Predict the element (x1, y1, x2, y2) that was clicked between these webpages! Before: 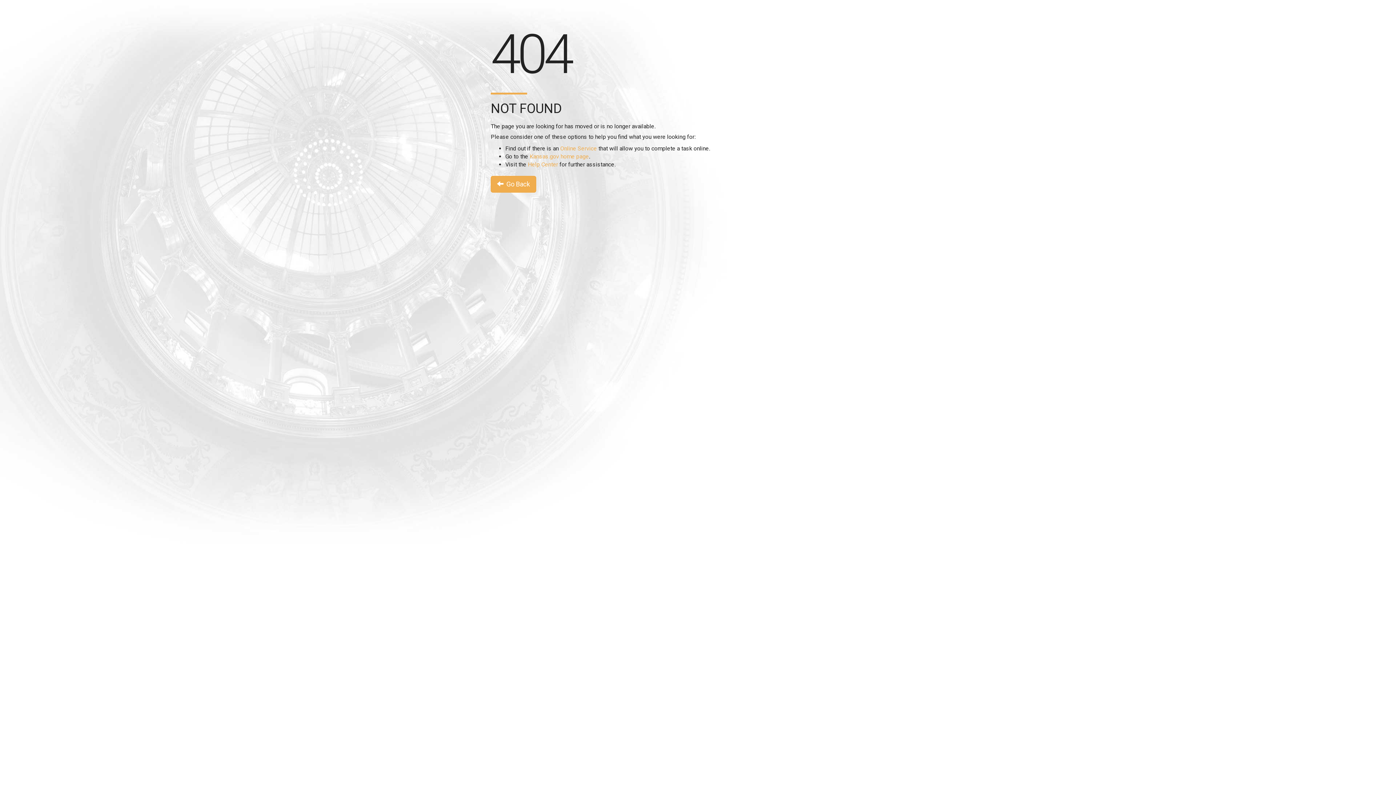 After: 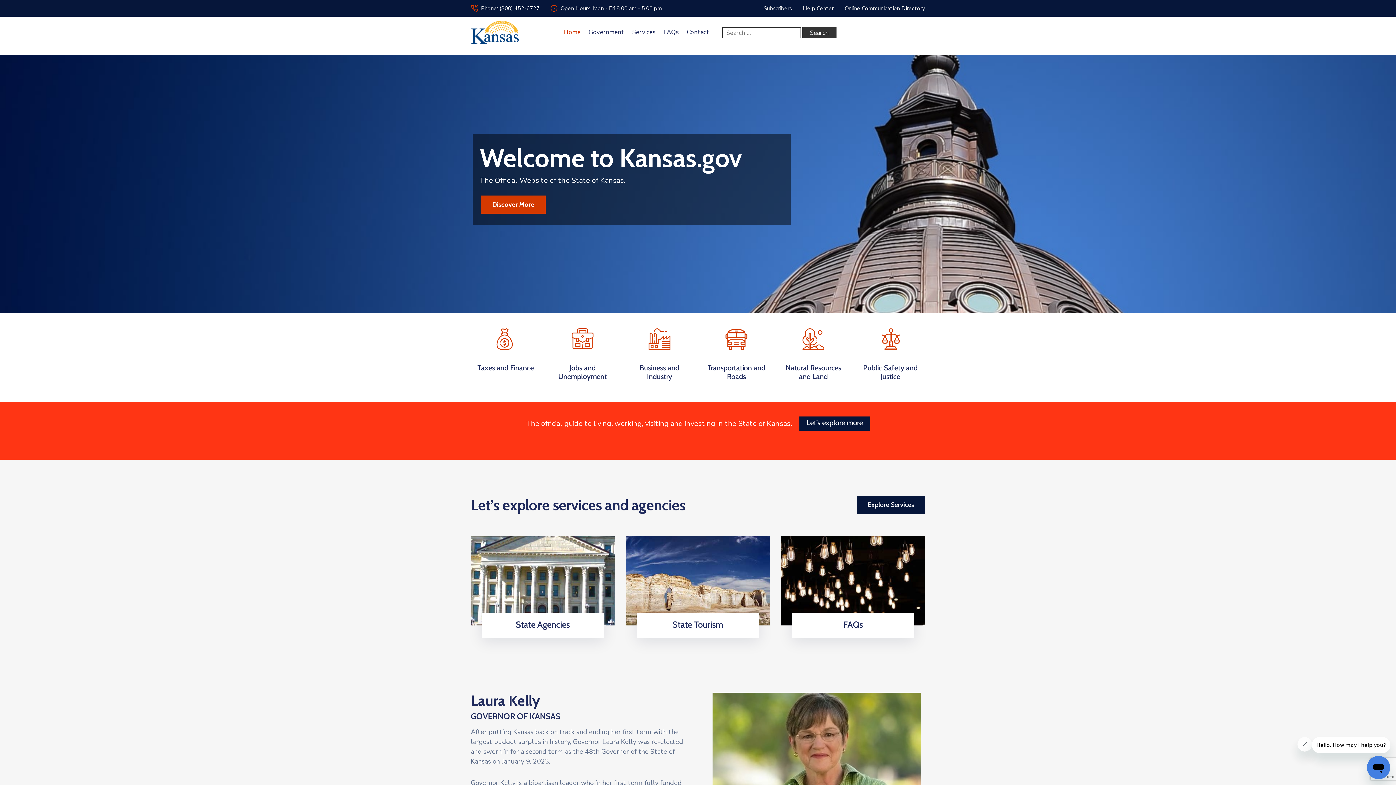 Action: bbox: (529, 153, 589, 160) label: Kansas.gov home page